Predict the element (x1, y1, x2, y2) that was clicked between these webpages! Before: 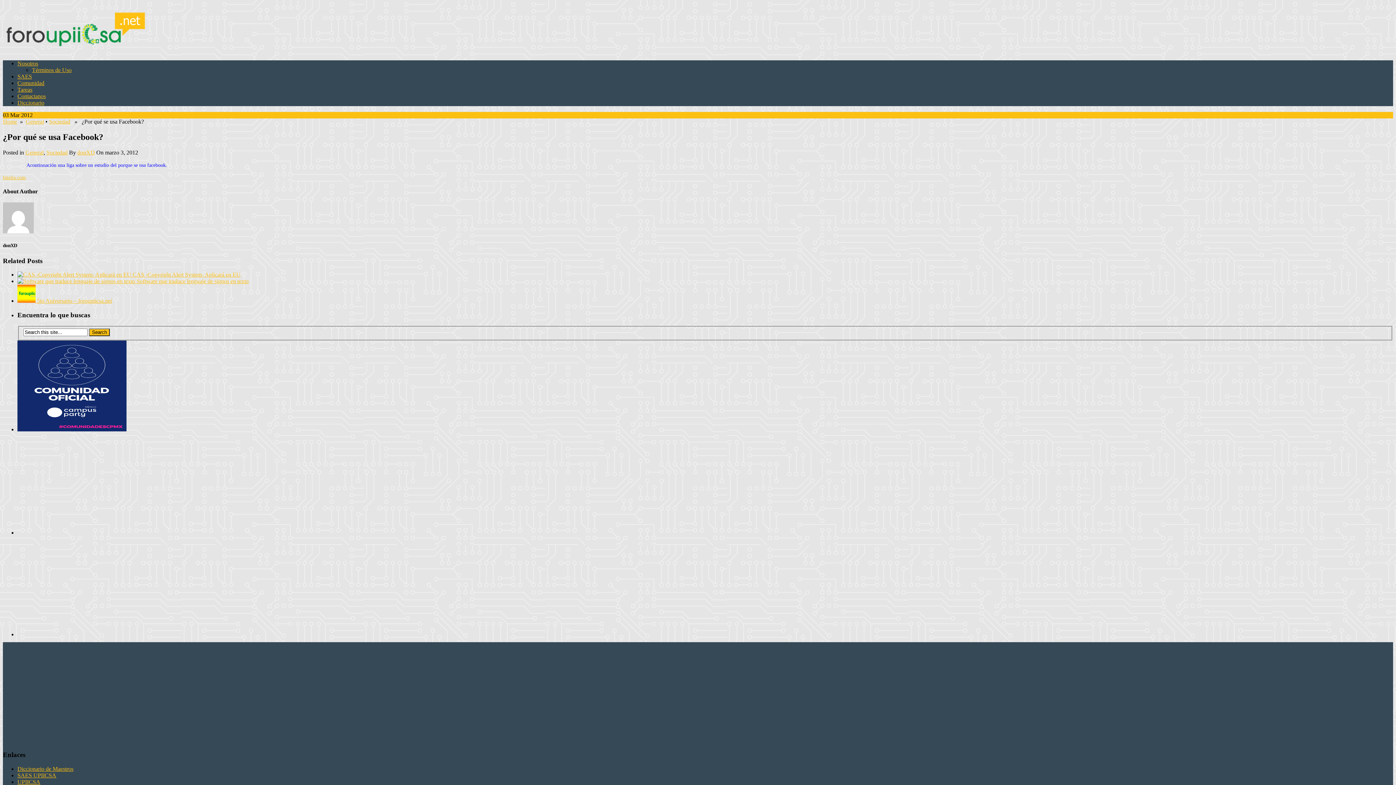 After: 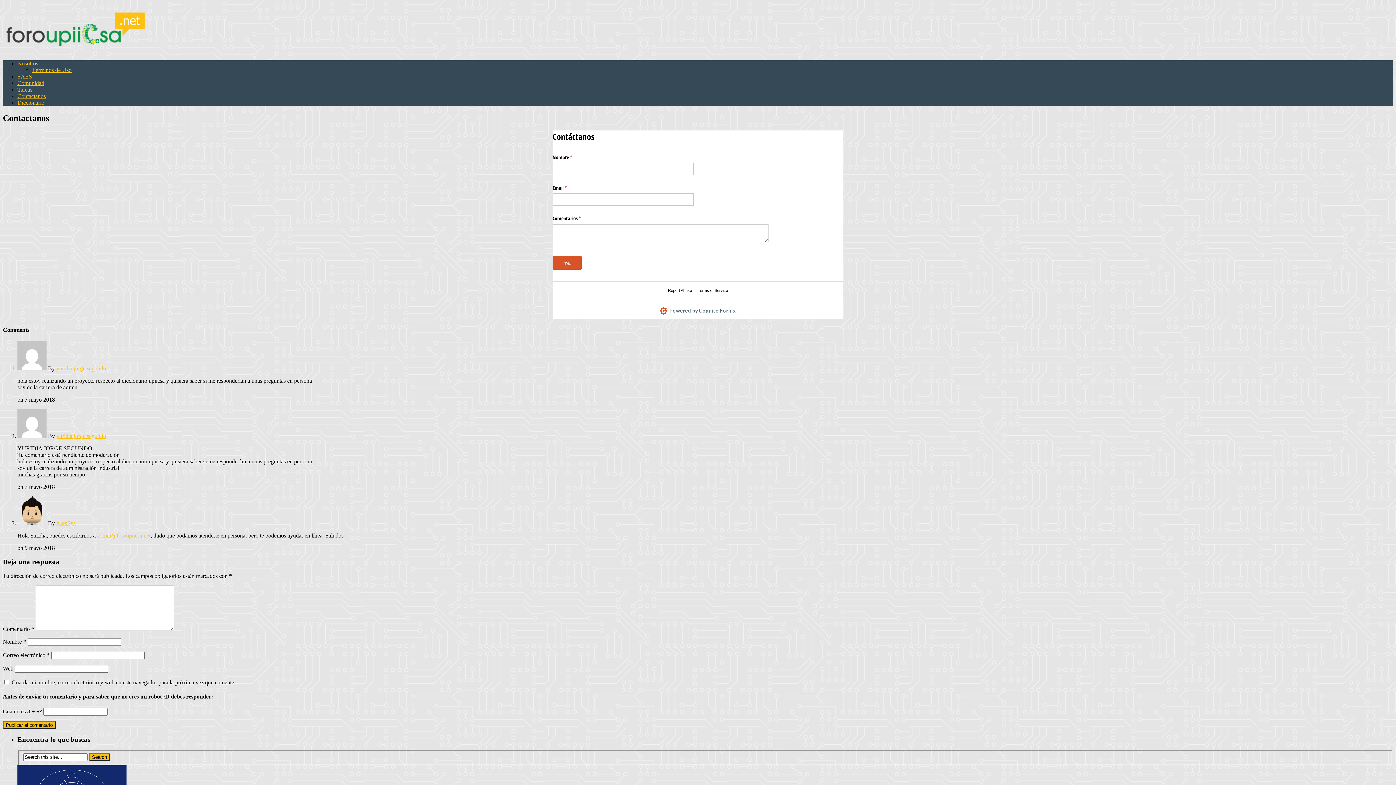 Action: bbox: (17, 93, 45, 99) label: Contactanos